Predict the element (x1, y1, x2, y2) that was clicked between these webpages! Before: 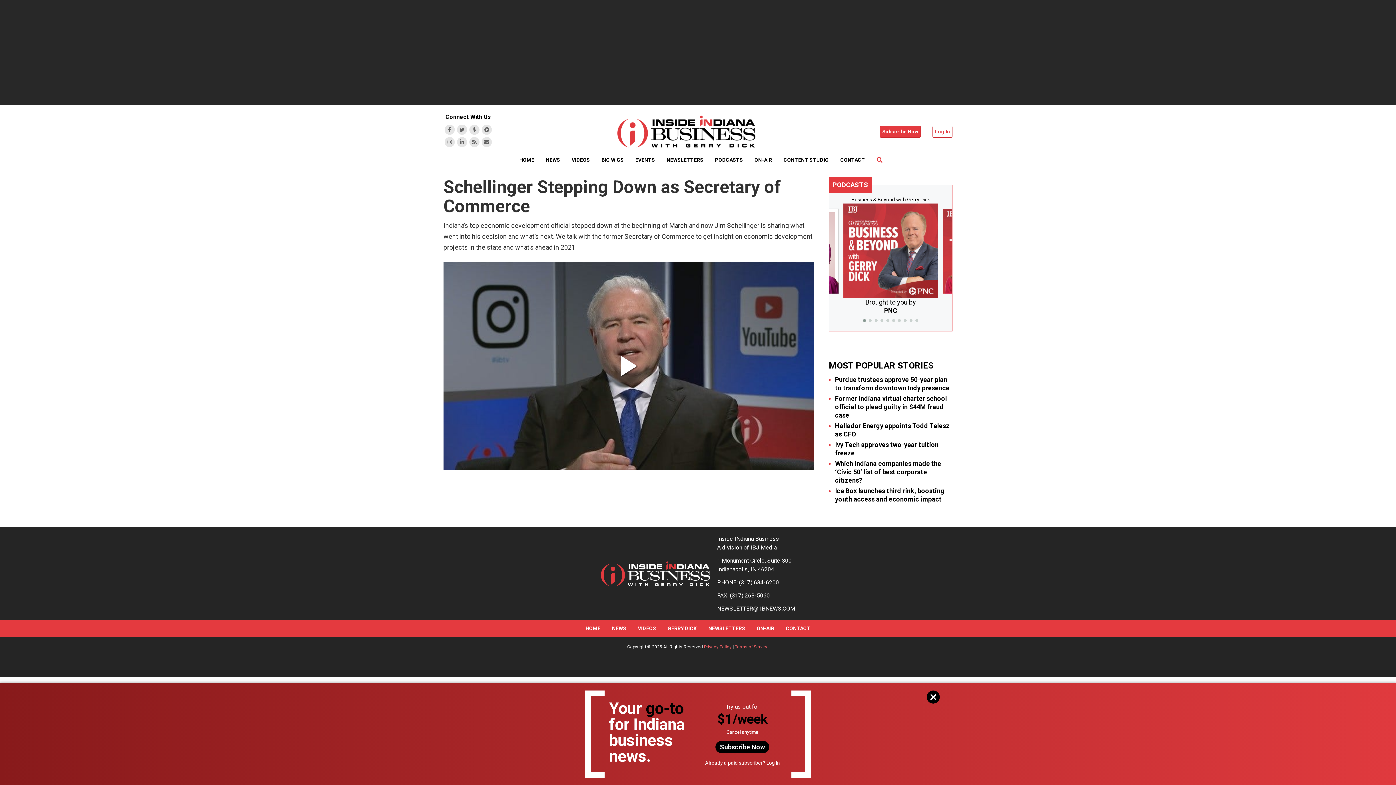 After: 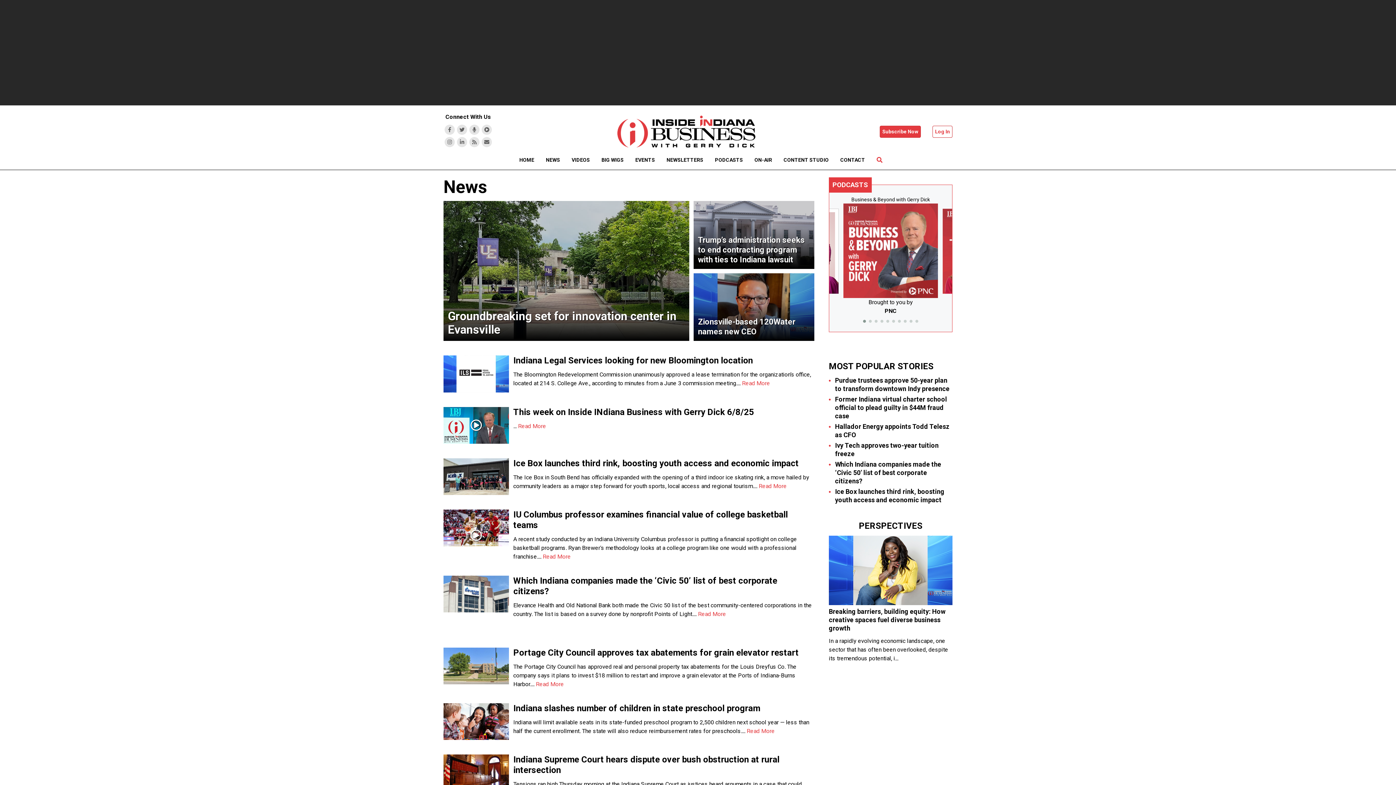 Action: label: NEWS bbox: (606, 620, 632, 637)